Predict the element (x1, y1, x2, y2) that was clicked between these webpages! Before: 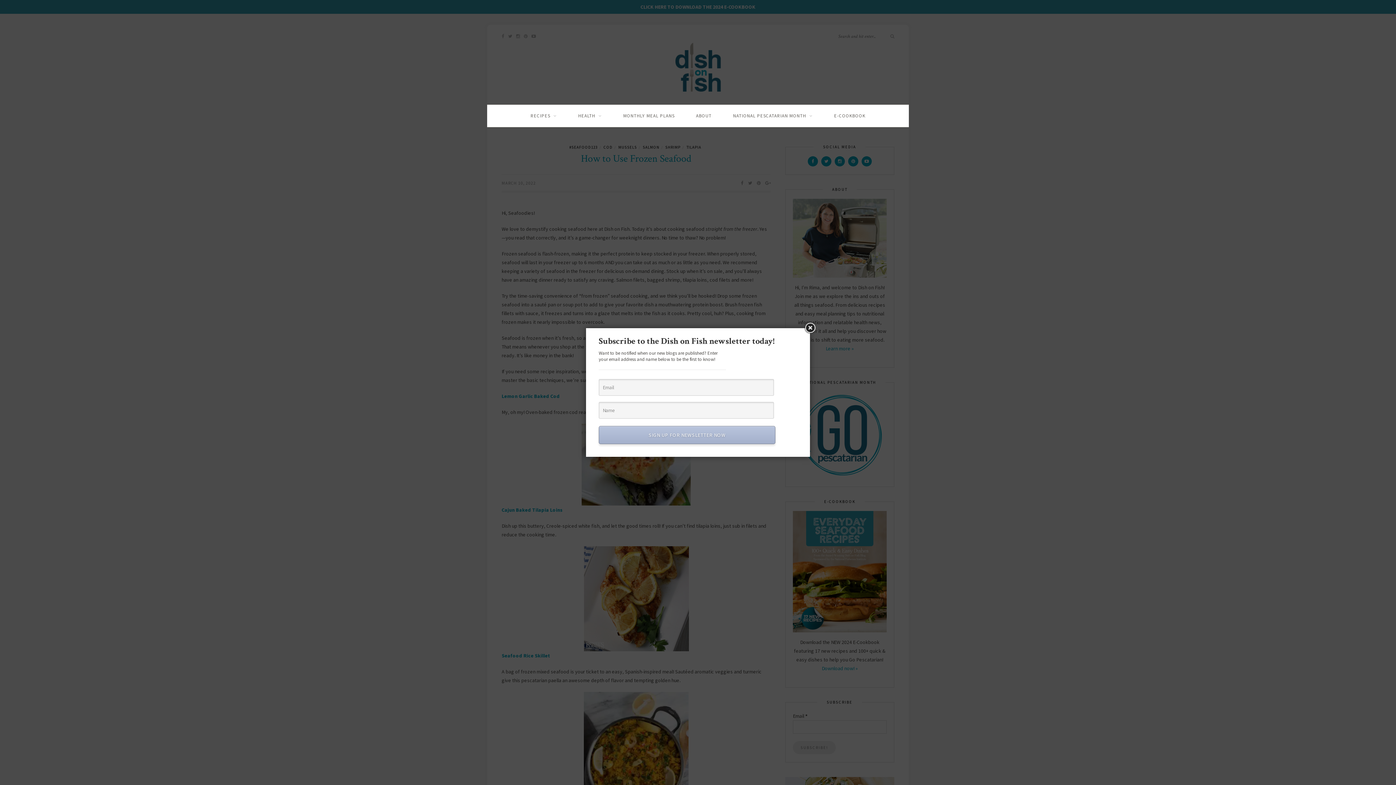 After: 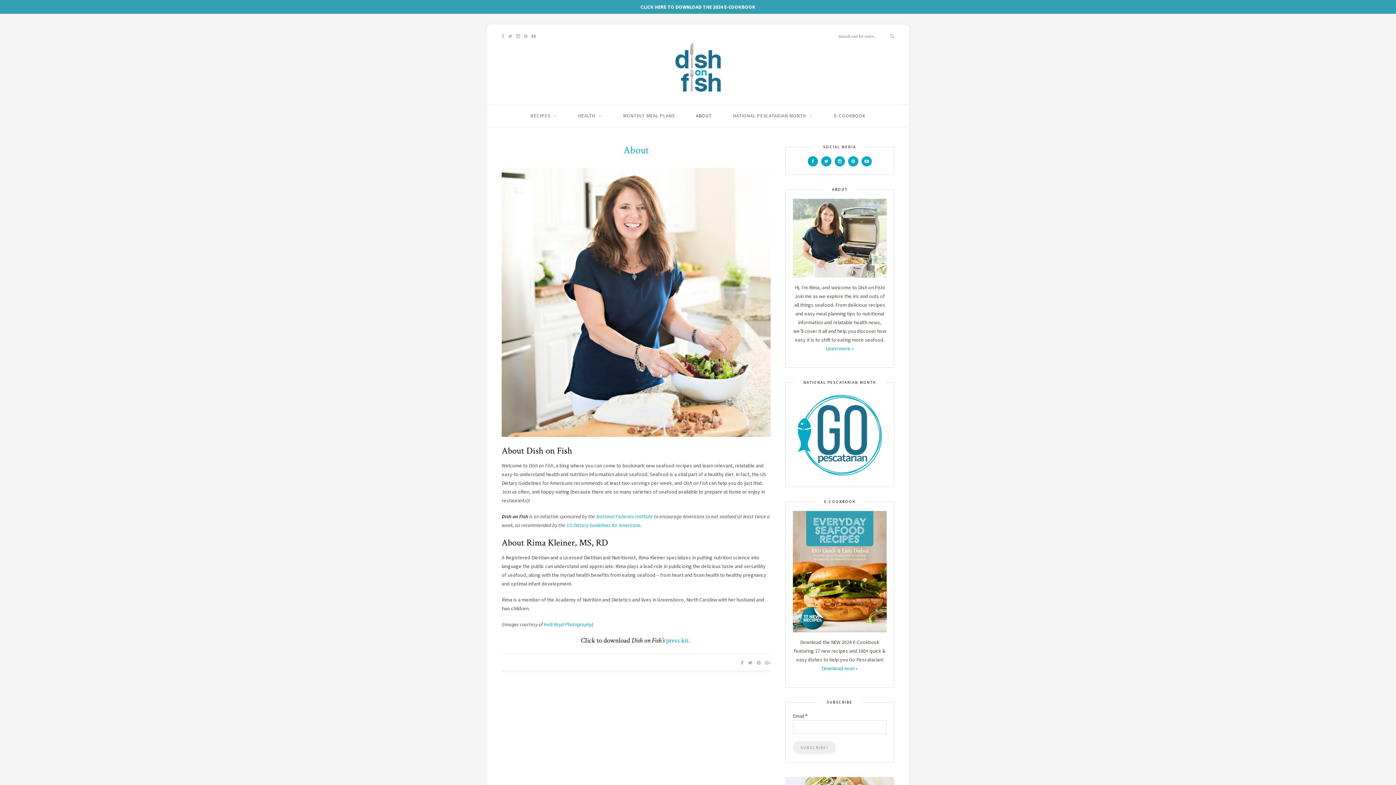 Action: label: ABOUT bbox: (696, 105, 711, 126)